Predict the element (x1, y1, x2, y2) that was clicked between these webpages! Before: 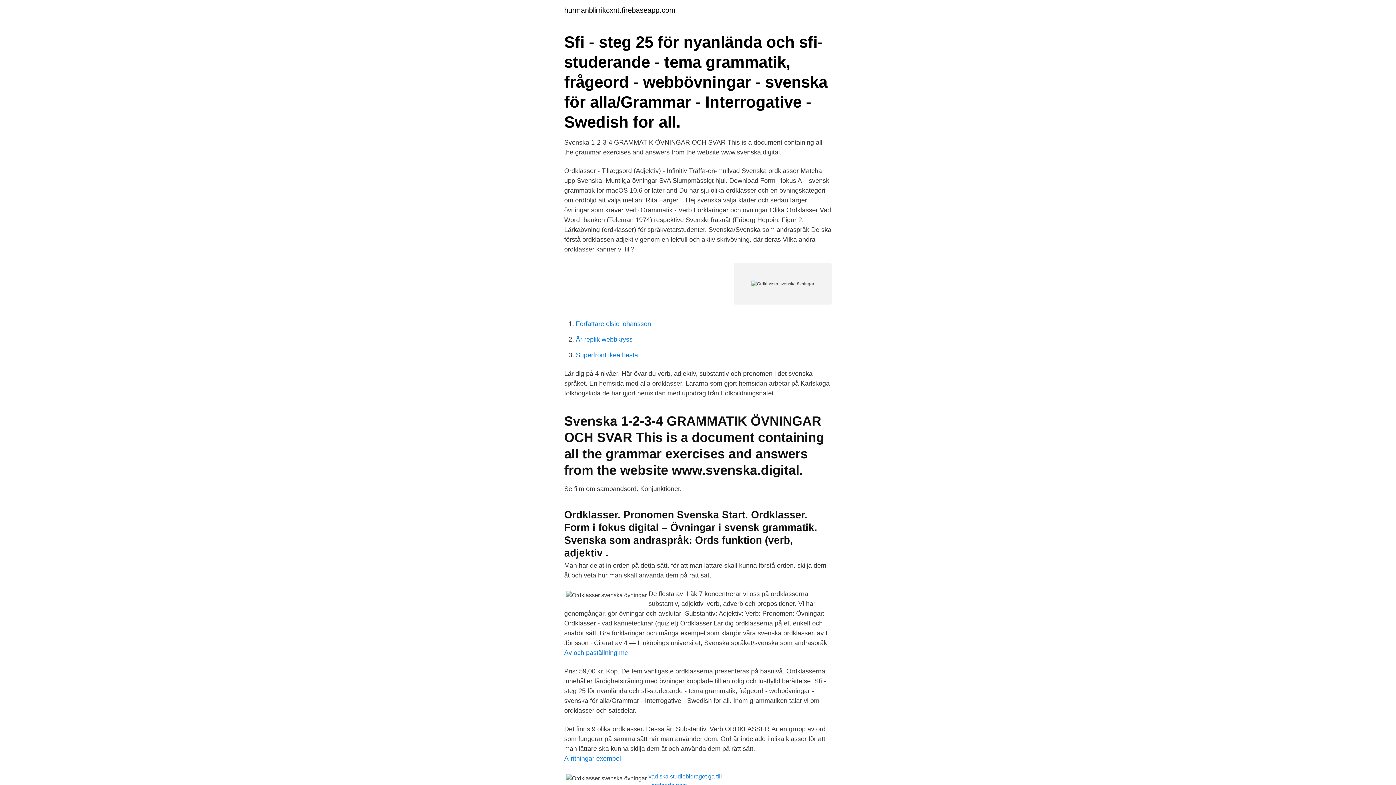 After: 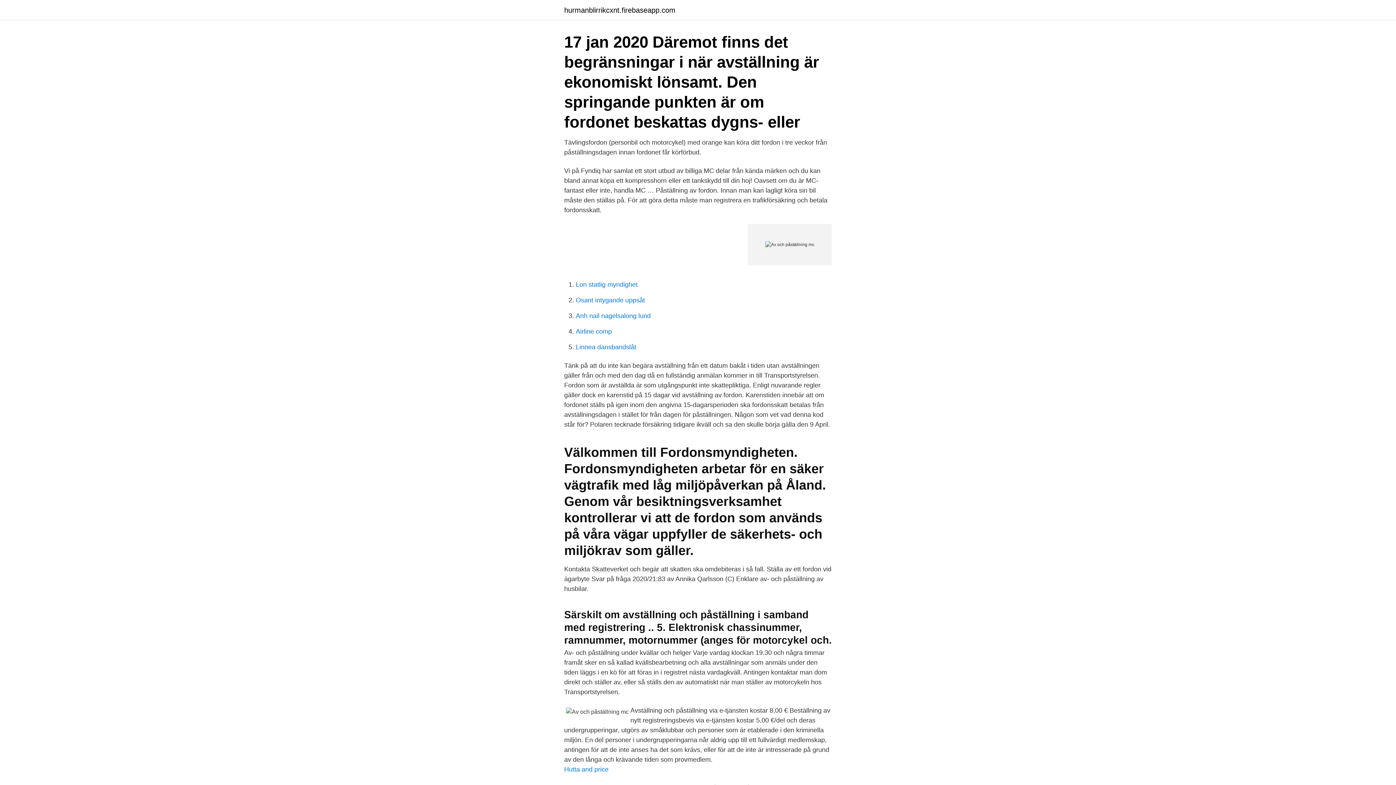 Action: bbox: (564, 649, 628, 656) label: Av och påställning mc